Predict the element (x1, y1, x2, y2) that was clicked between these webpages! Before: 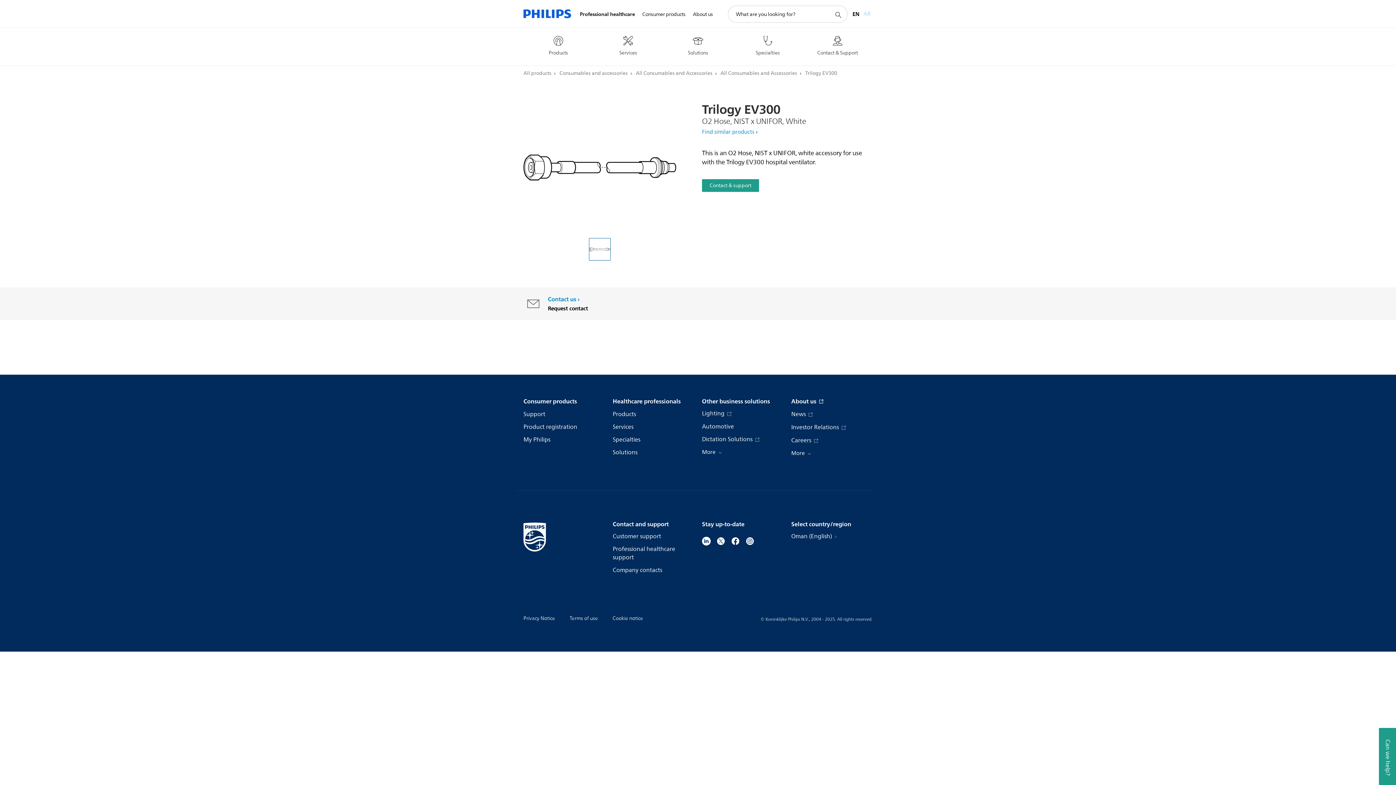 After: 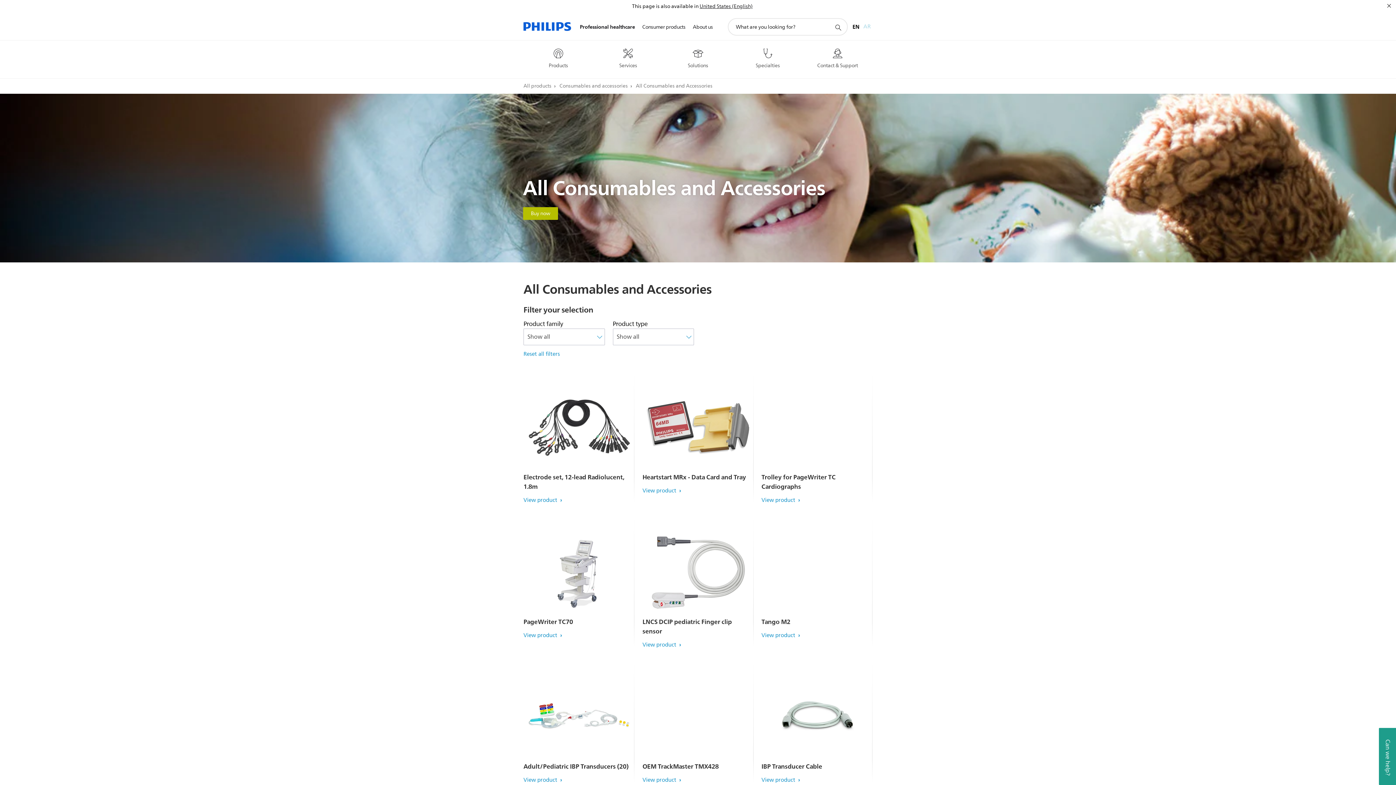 Action: label: Find similar products bbox: (702, 127, 757, 136)